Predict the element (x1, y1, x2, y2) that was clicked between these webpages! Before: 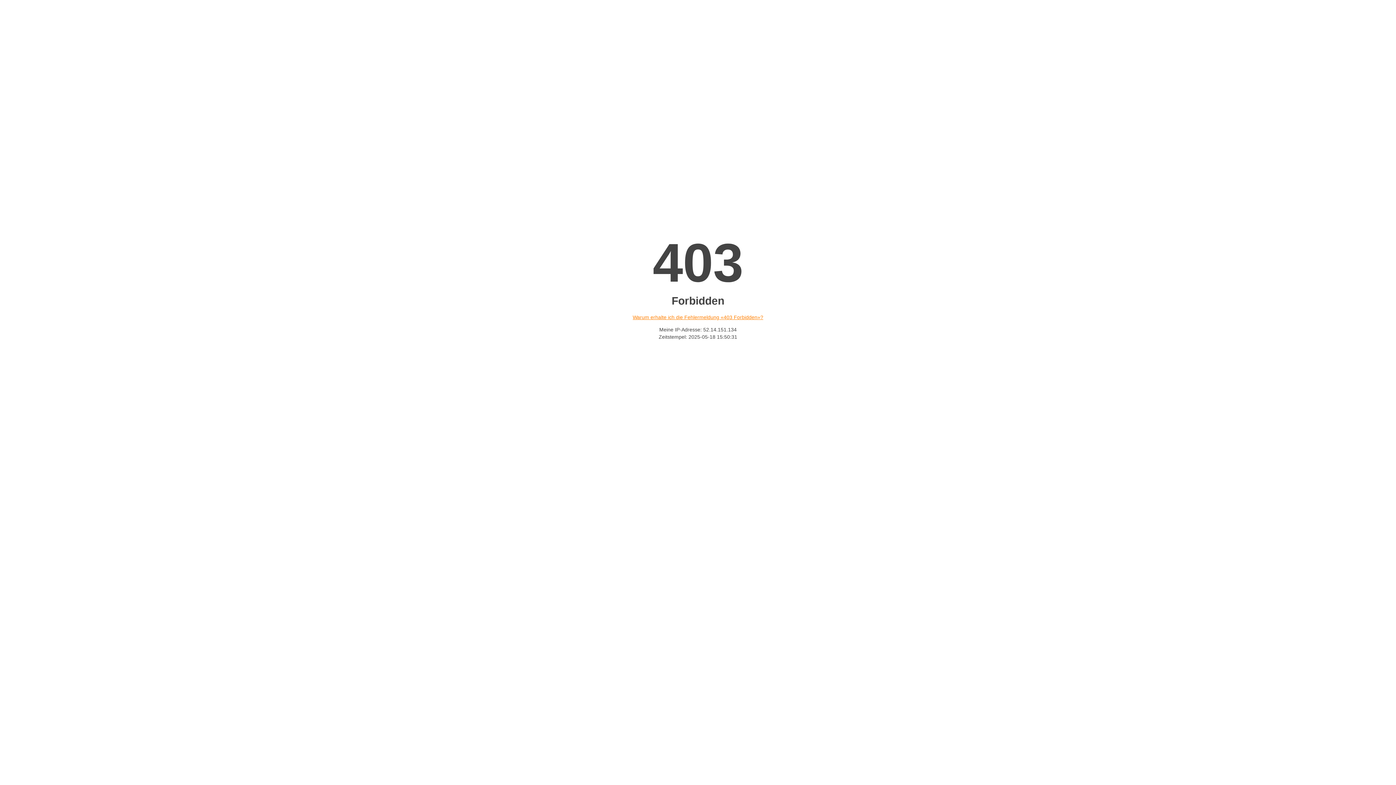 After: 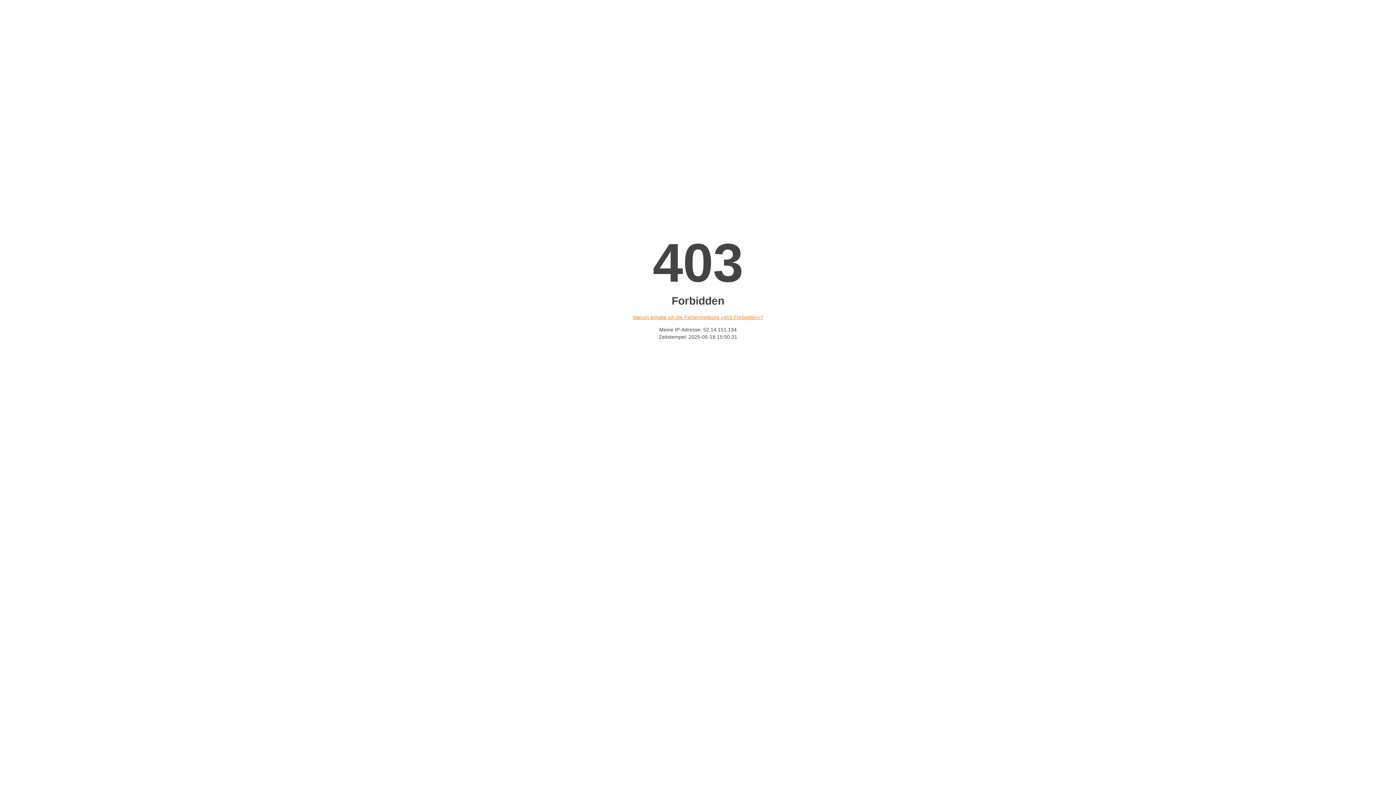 Action: bbox: (632, 314, 763, 320) label: Warum erhalte ich die Fehlermeldung «403 Forbidden»?